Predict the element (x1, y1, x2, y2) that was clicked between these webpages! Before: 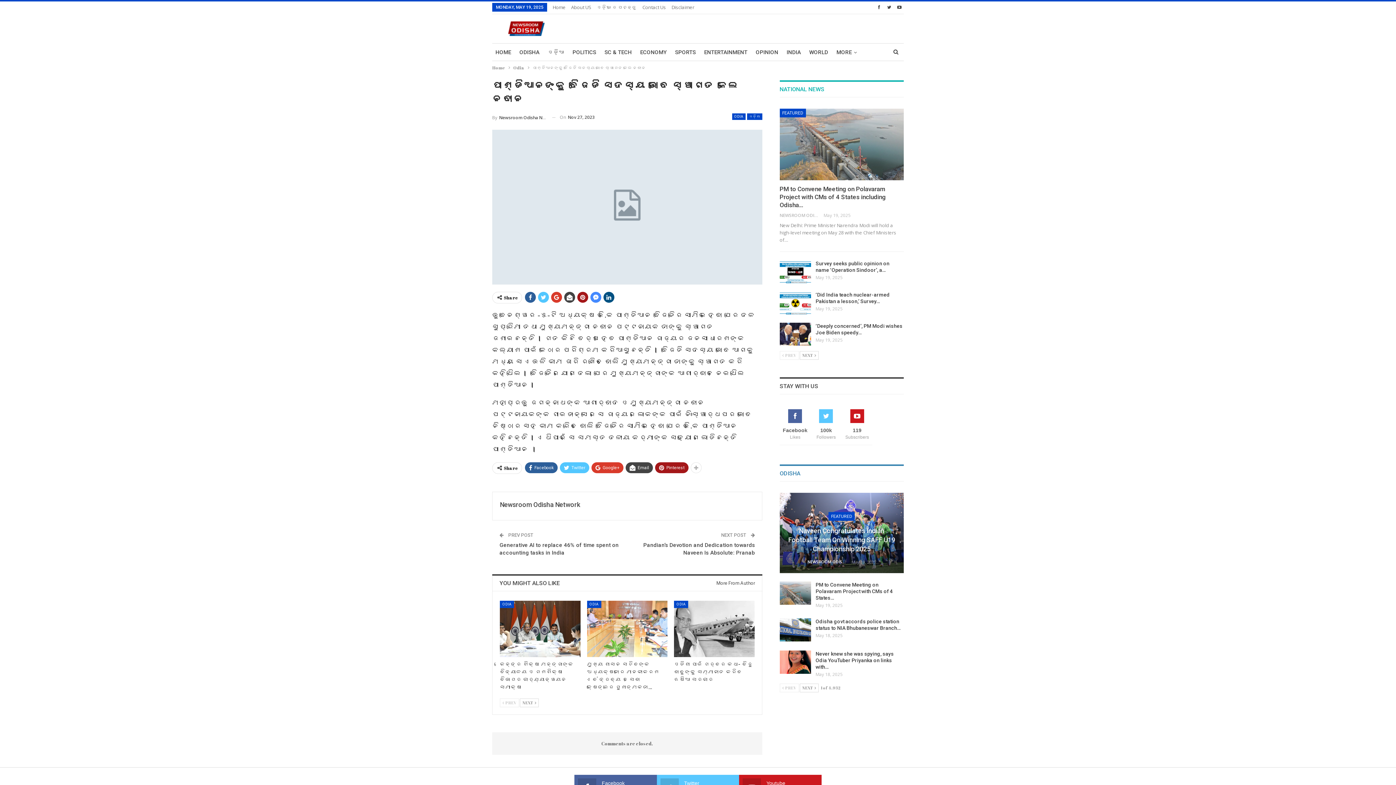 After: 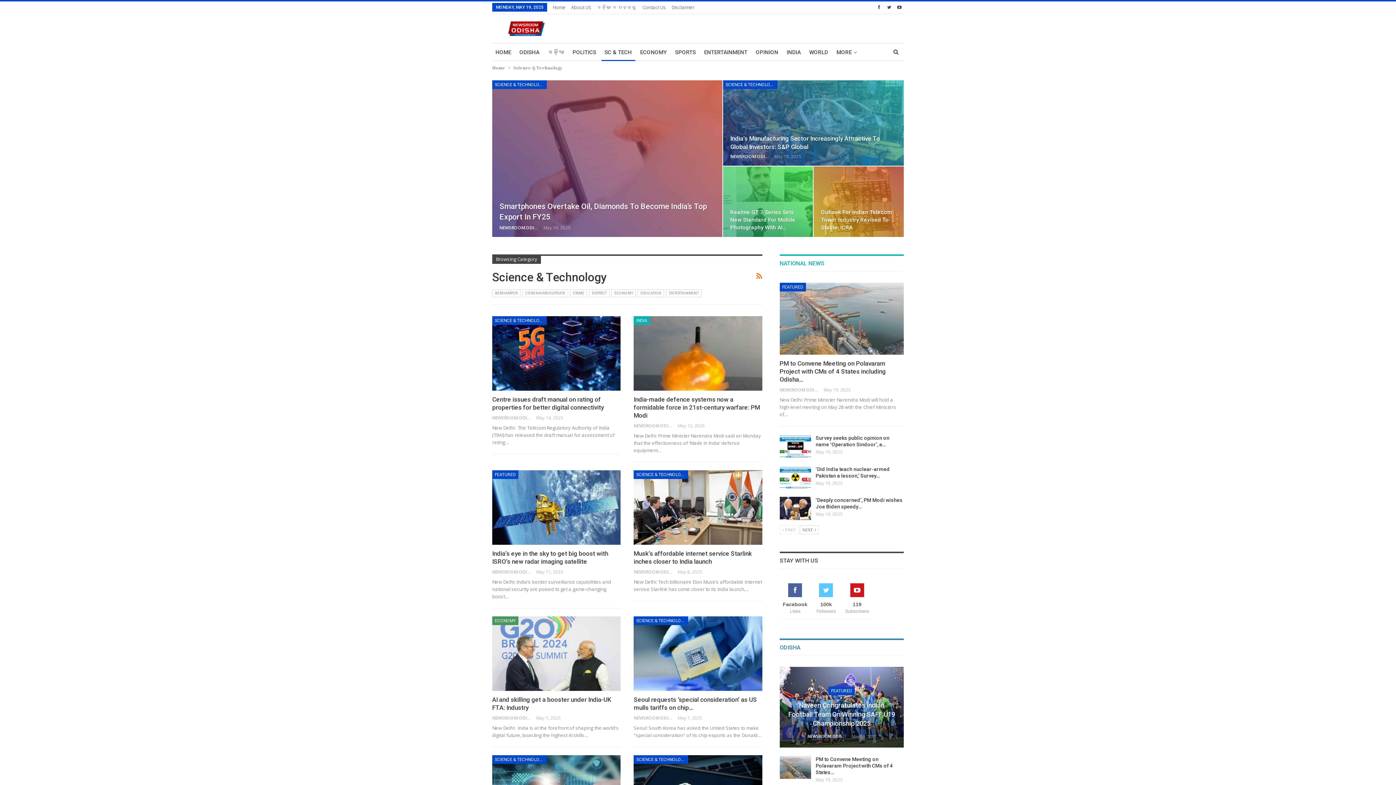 Action: label: SC & TECH bbox: (601, 43, 635, 61)